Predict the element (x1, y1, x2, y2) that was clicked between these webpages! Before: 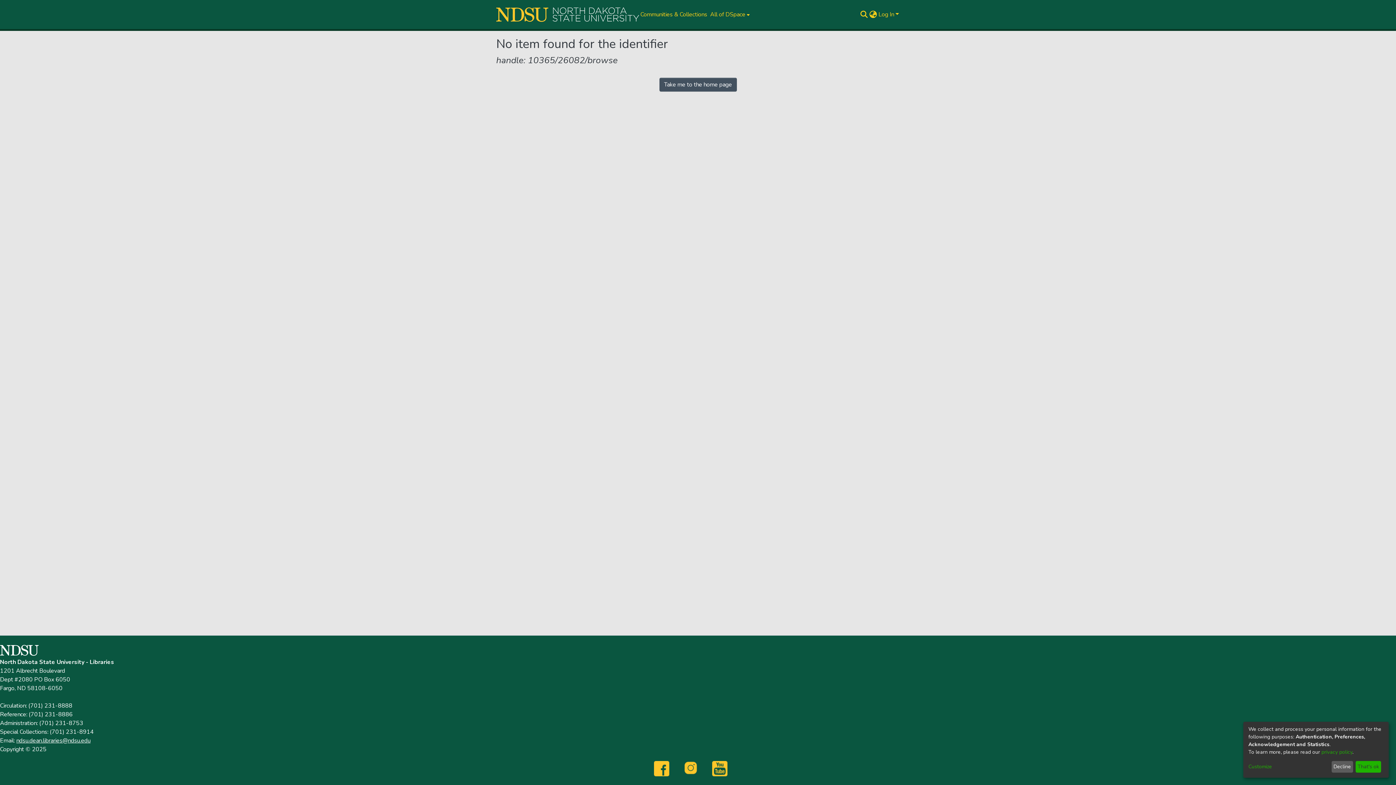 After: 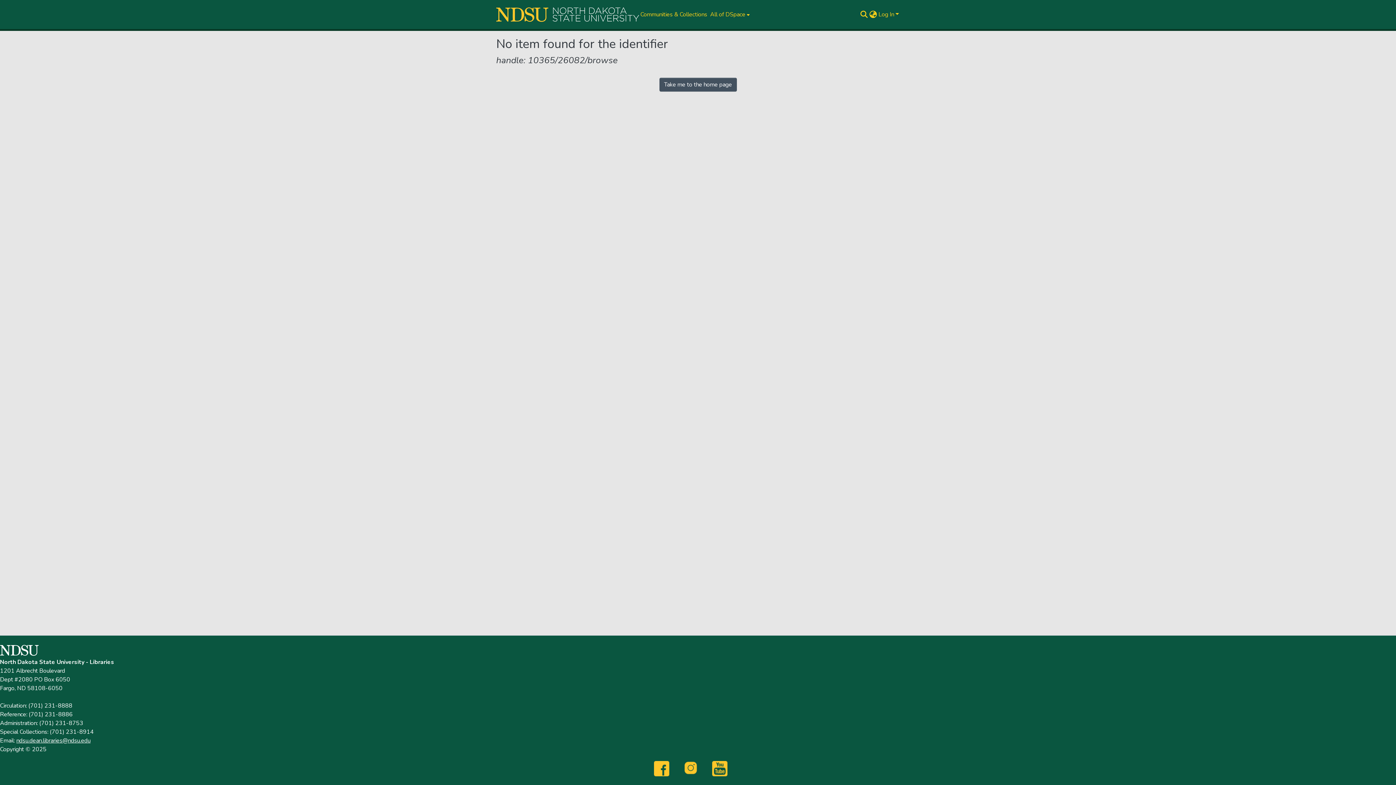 Action: bbox: (1331, 761, 1353, 773) label: Decline